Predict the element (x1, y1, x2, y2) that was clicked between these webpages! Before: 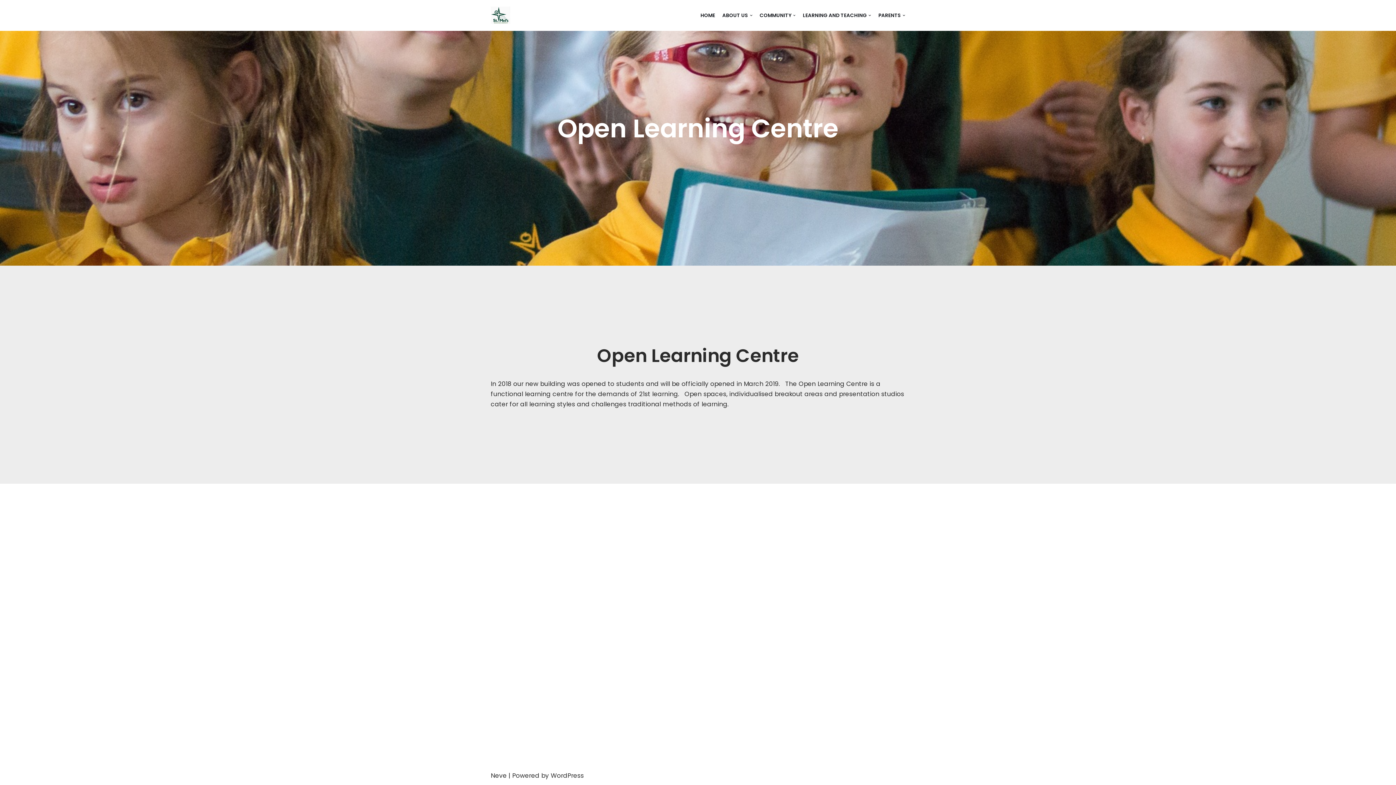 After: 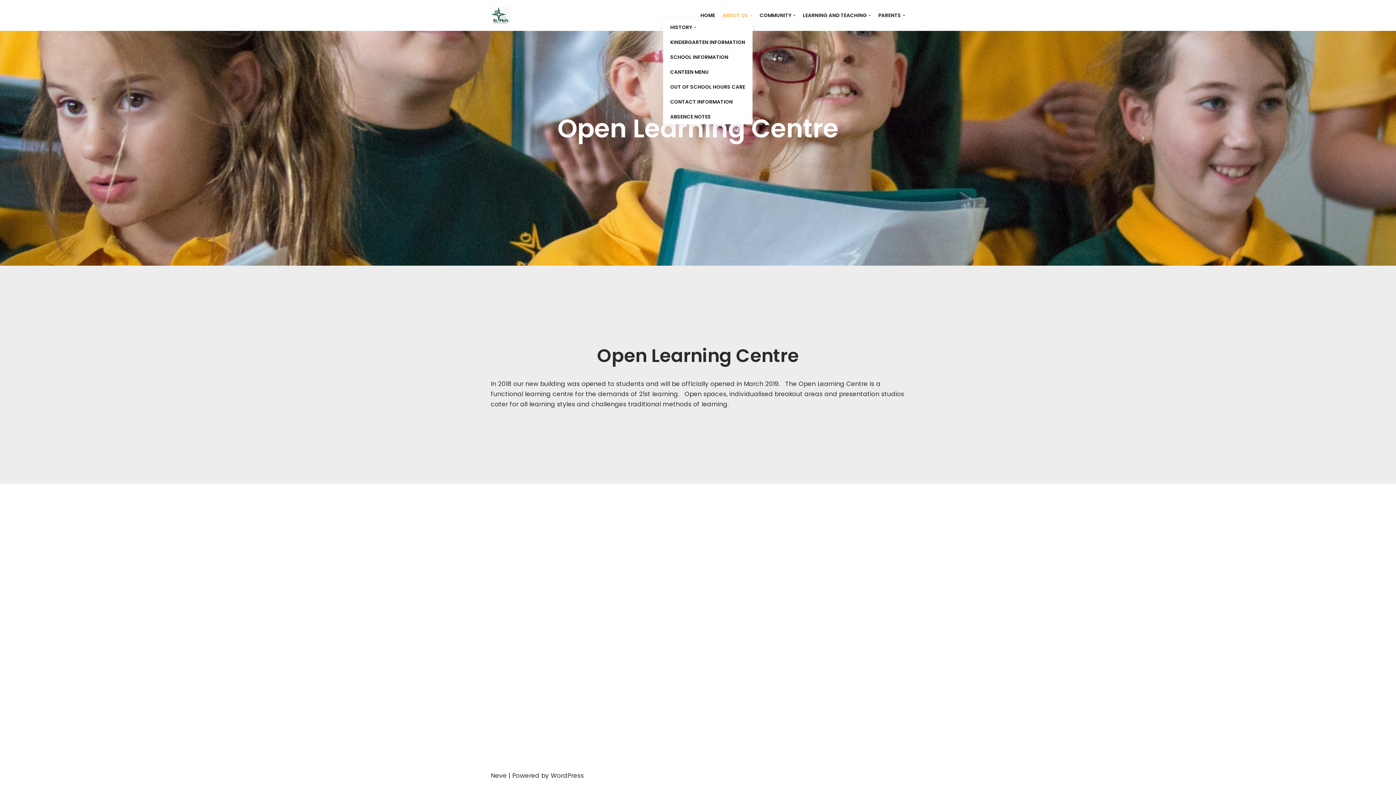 Action: bbox: (722, 10, 752, 20) label: ABOUT US